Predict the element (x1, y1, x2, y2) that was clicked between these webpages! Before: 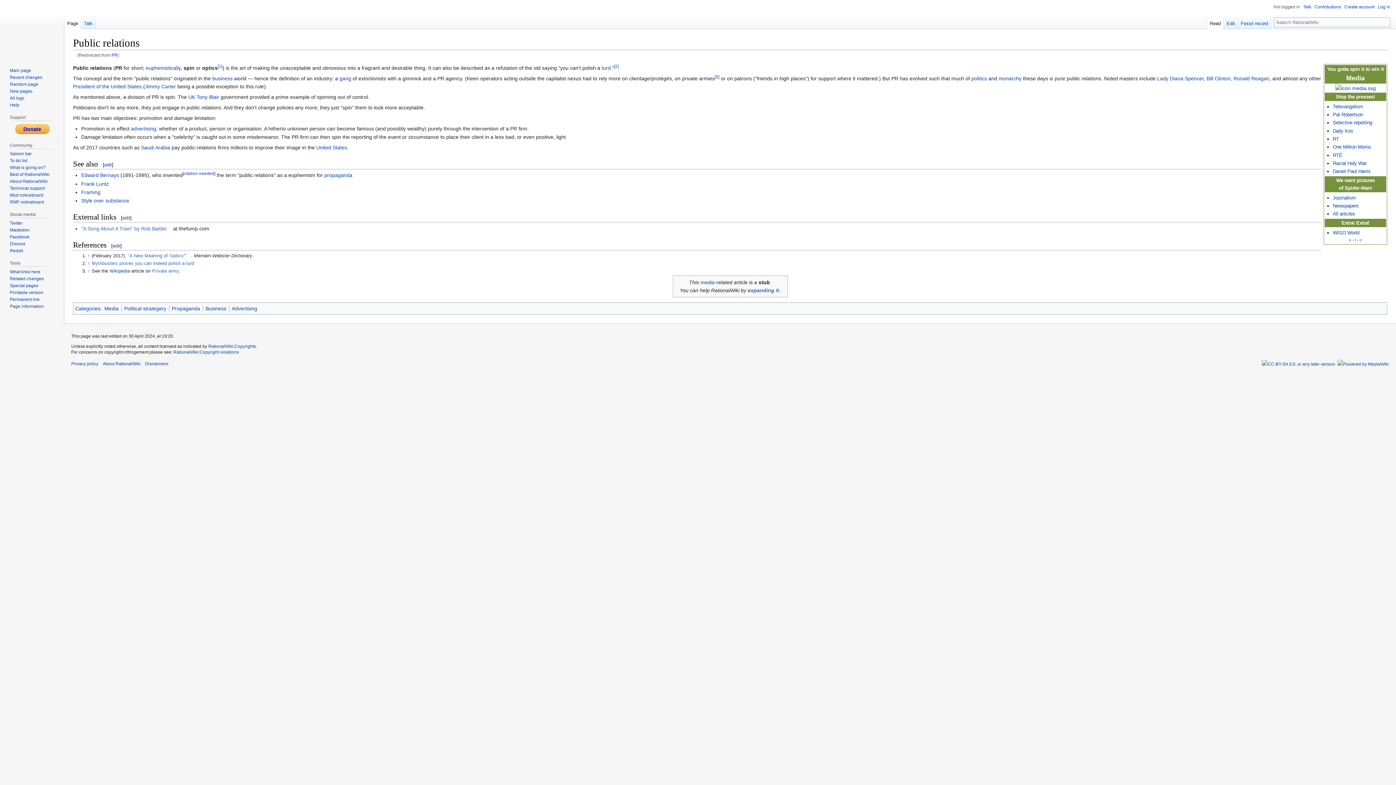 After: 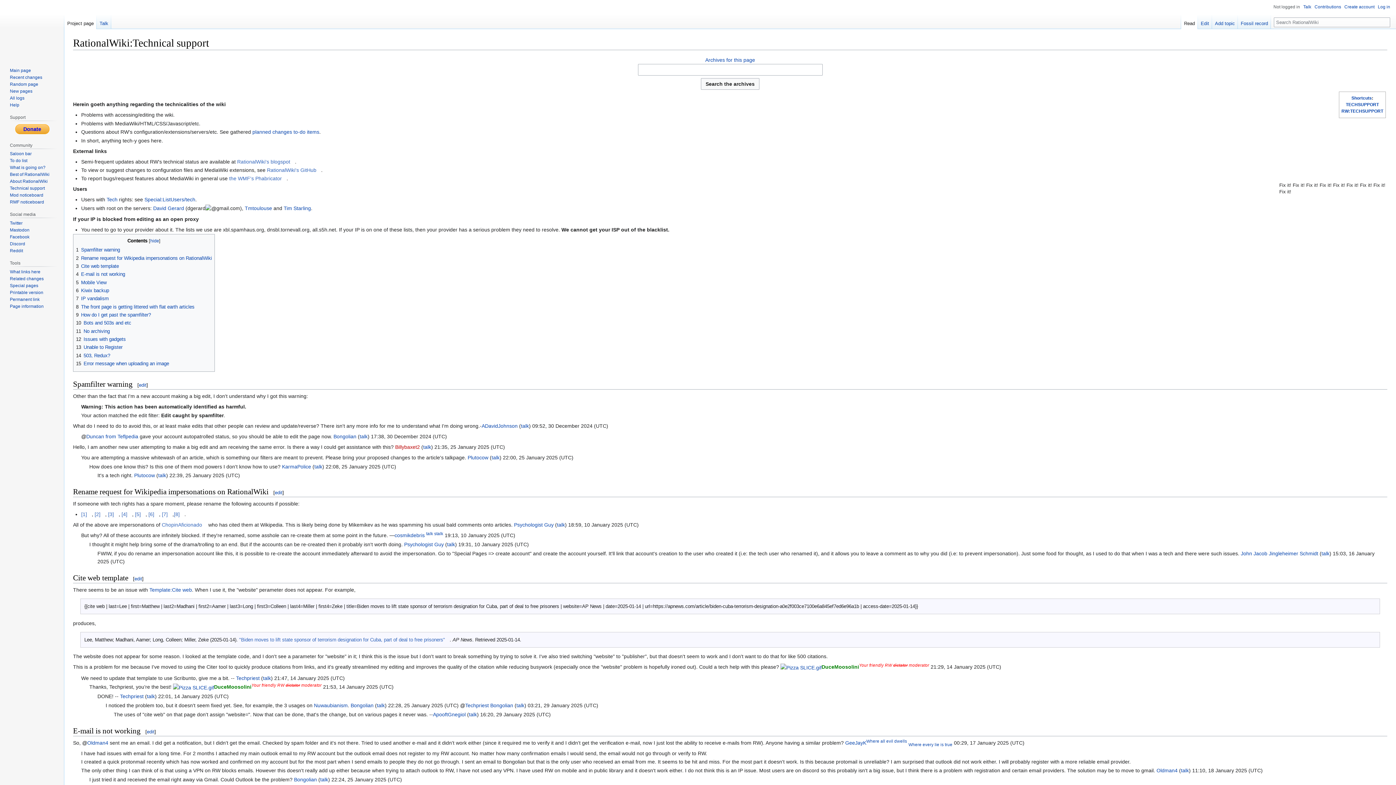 Action: bbox: (9, 185, 44, 191) label: Technical support